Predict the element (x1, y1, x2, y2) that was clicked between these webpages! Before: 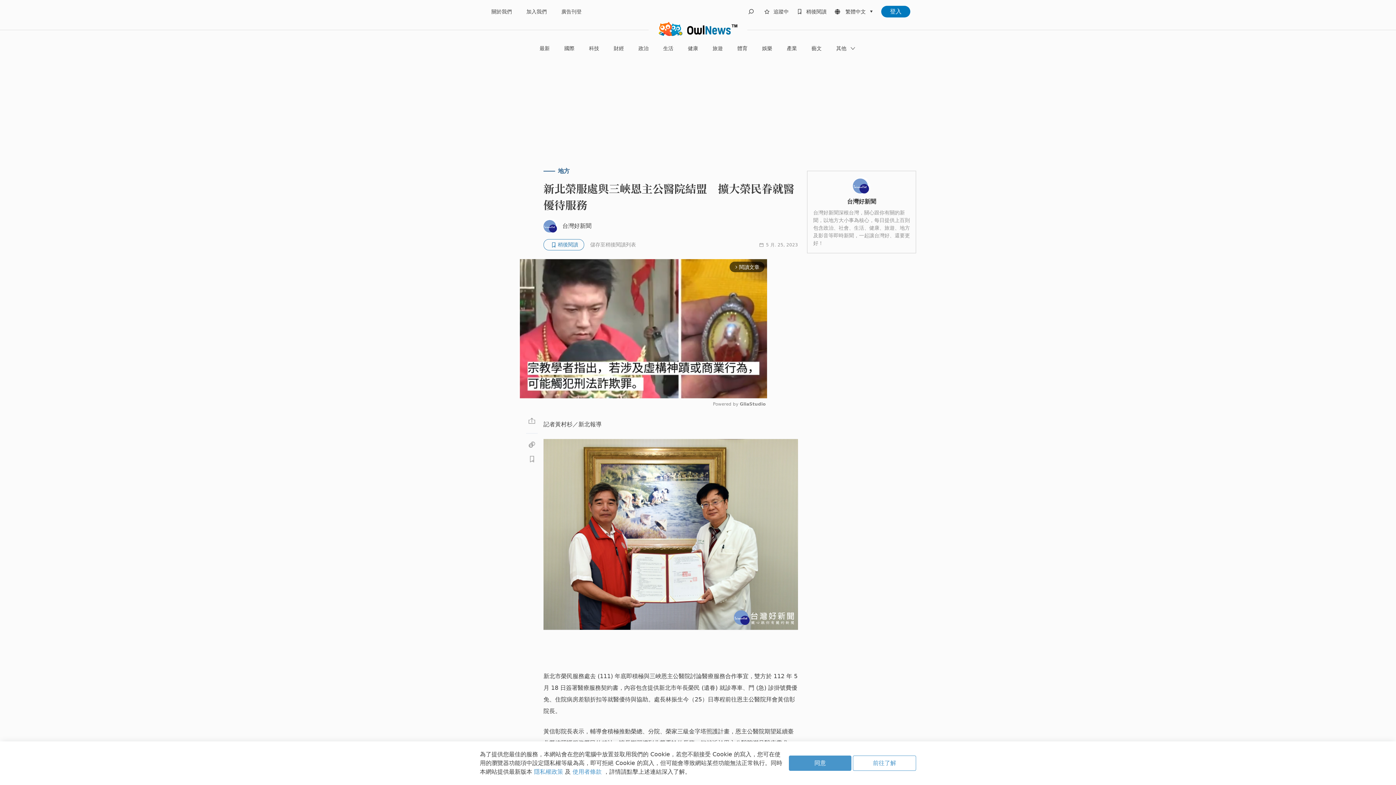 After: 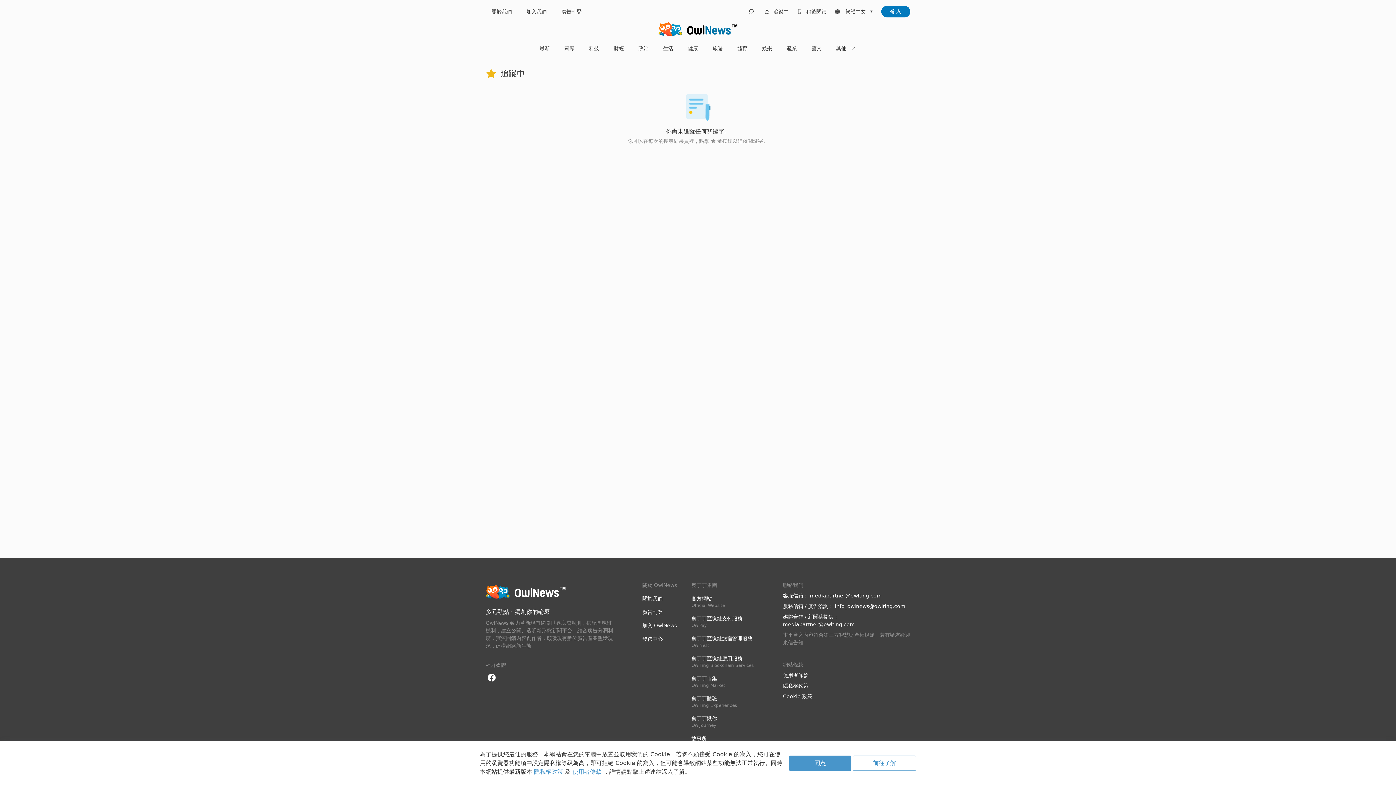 Action: label: 追蹤中 bbox: (773, 7, 788, 15)